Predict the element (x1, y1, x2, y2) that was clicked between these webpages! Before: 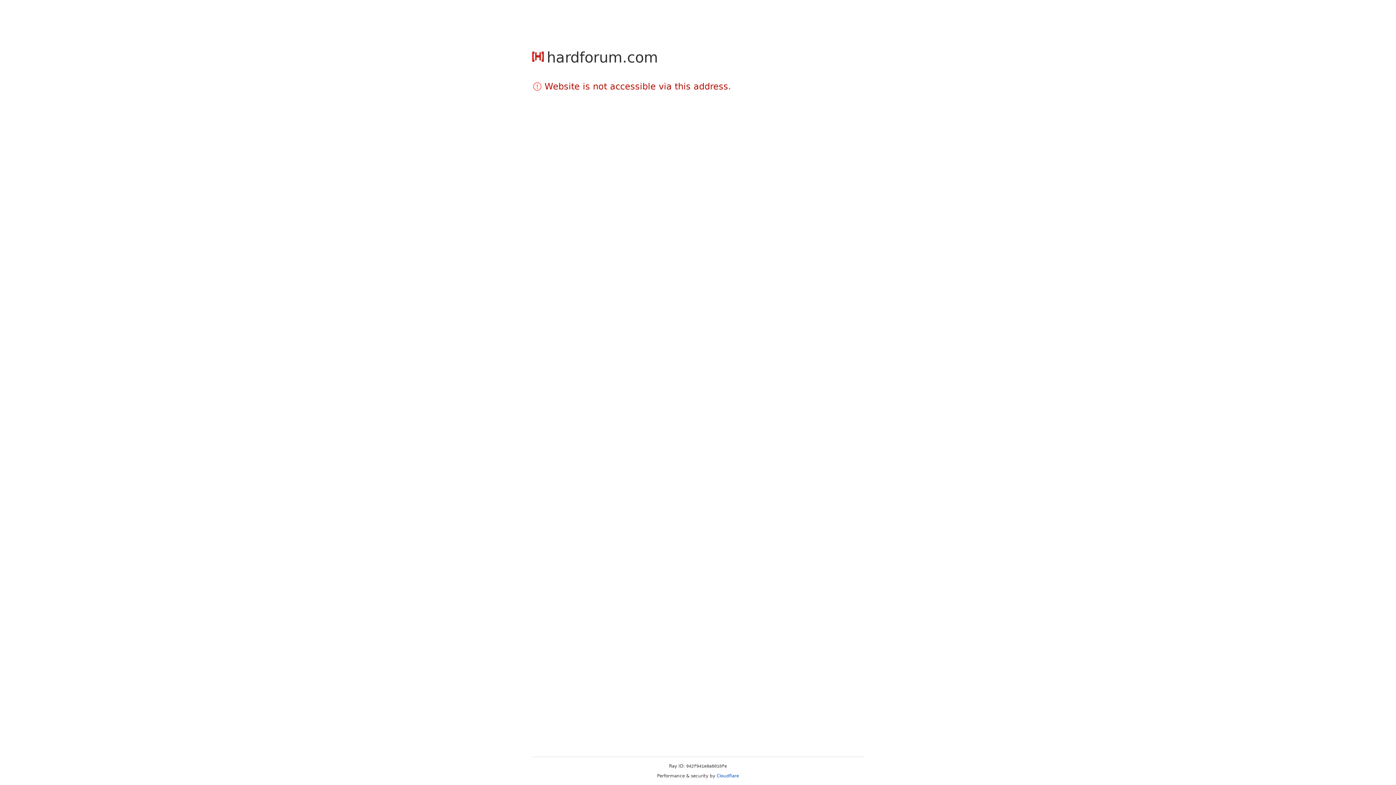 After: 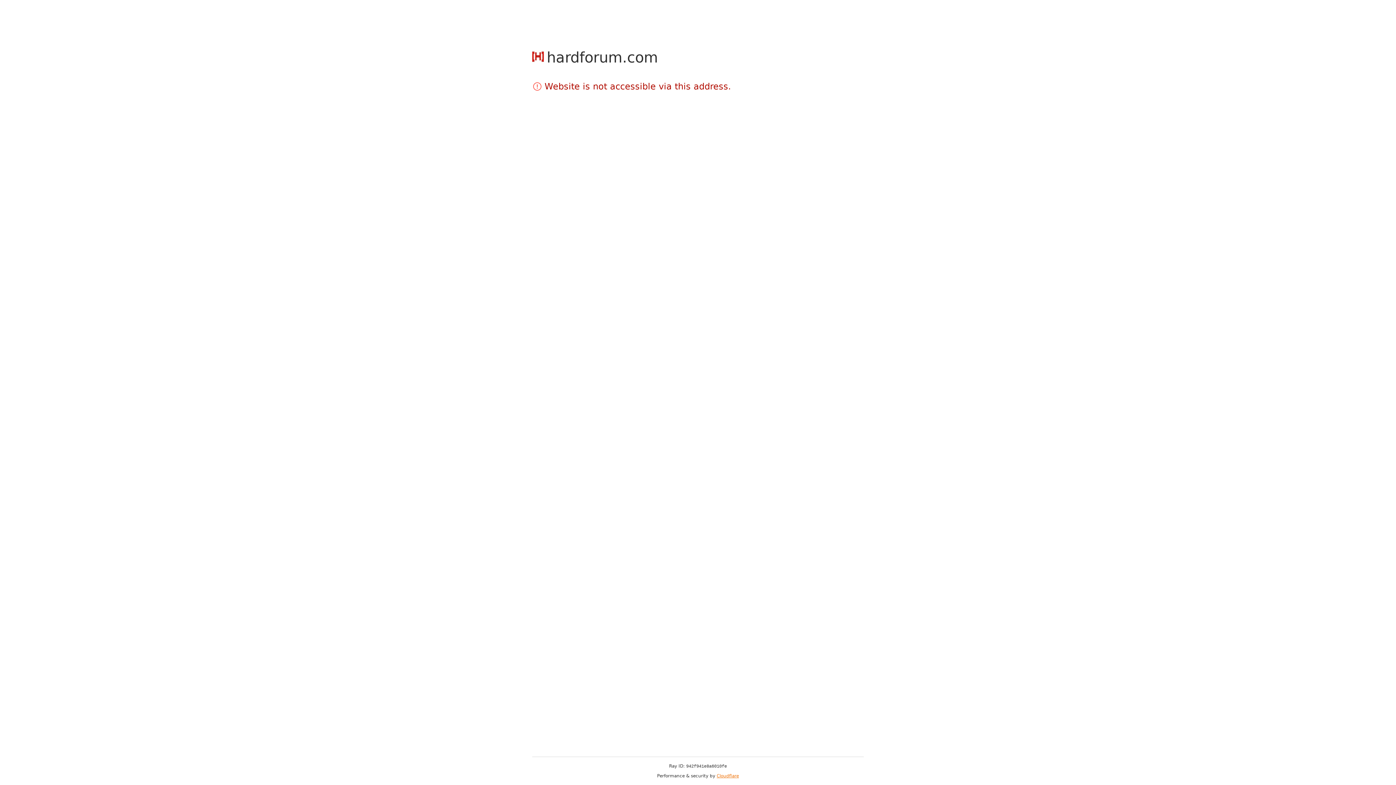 Action: label: Cloudflare bbox: (716, 773, 739, 778)